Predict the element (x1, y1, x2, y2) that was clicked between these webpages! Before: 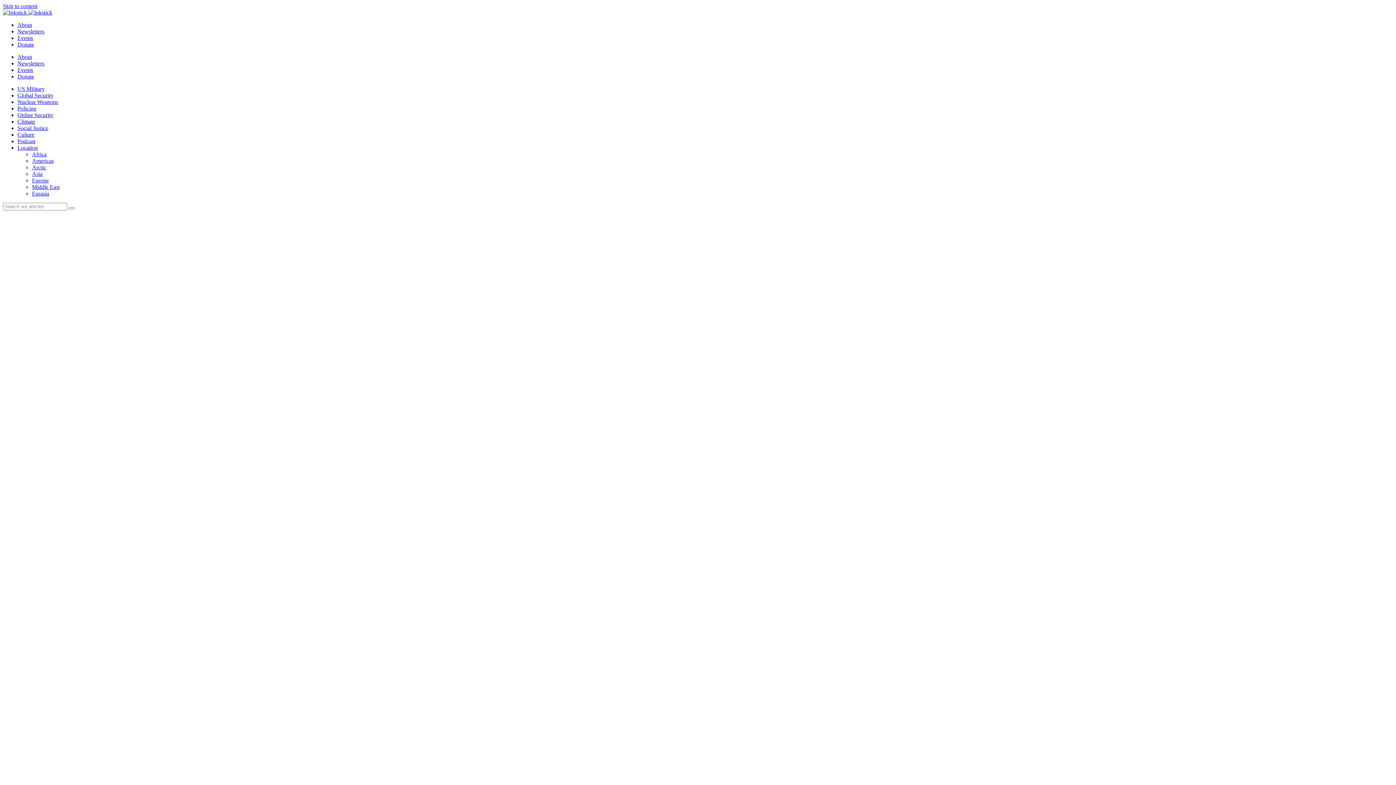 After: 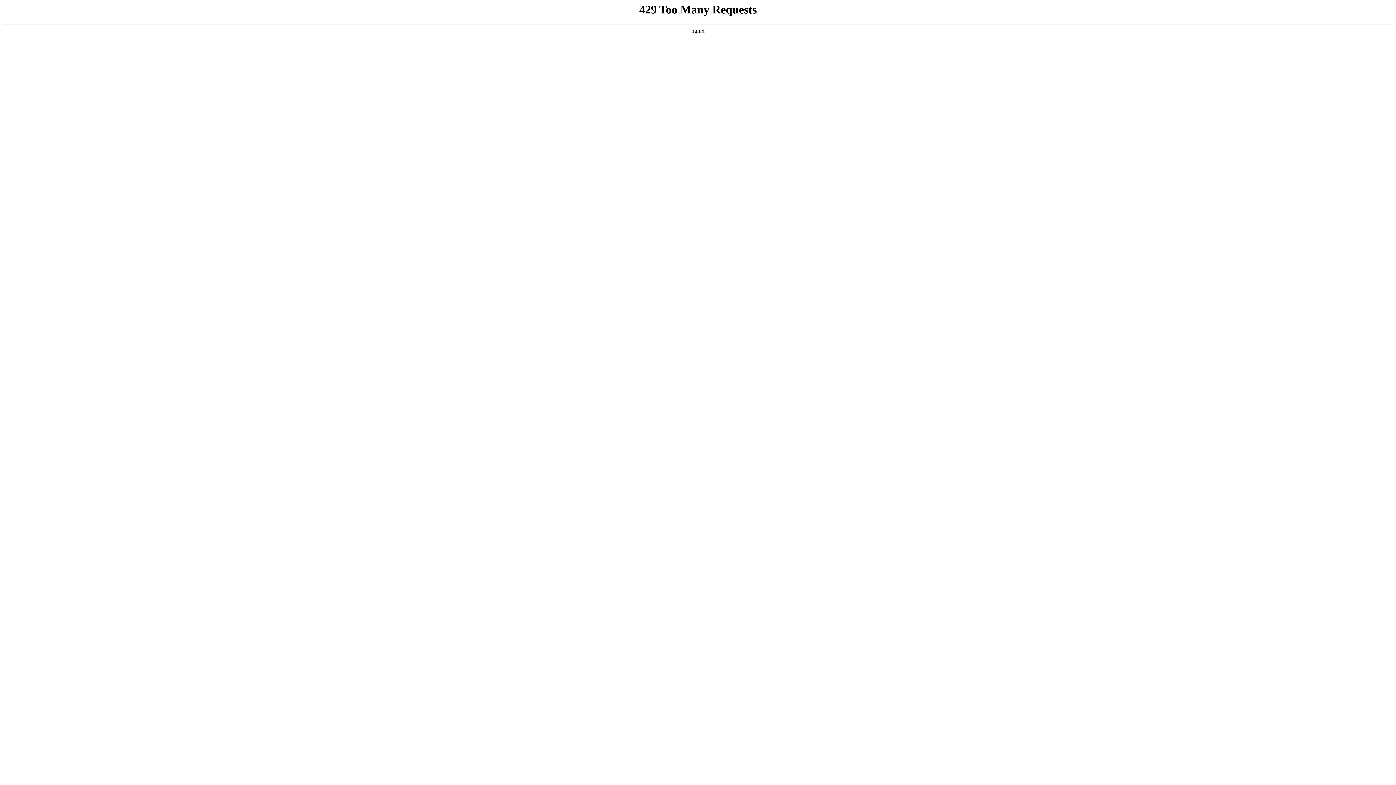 Action: label: Podcast bbox: (17, 138, 35, 144)